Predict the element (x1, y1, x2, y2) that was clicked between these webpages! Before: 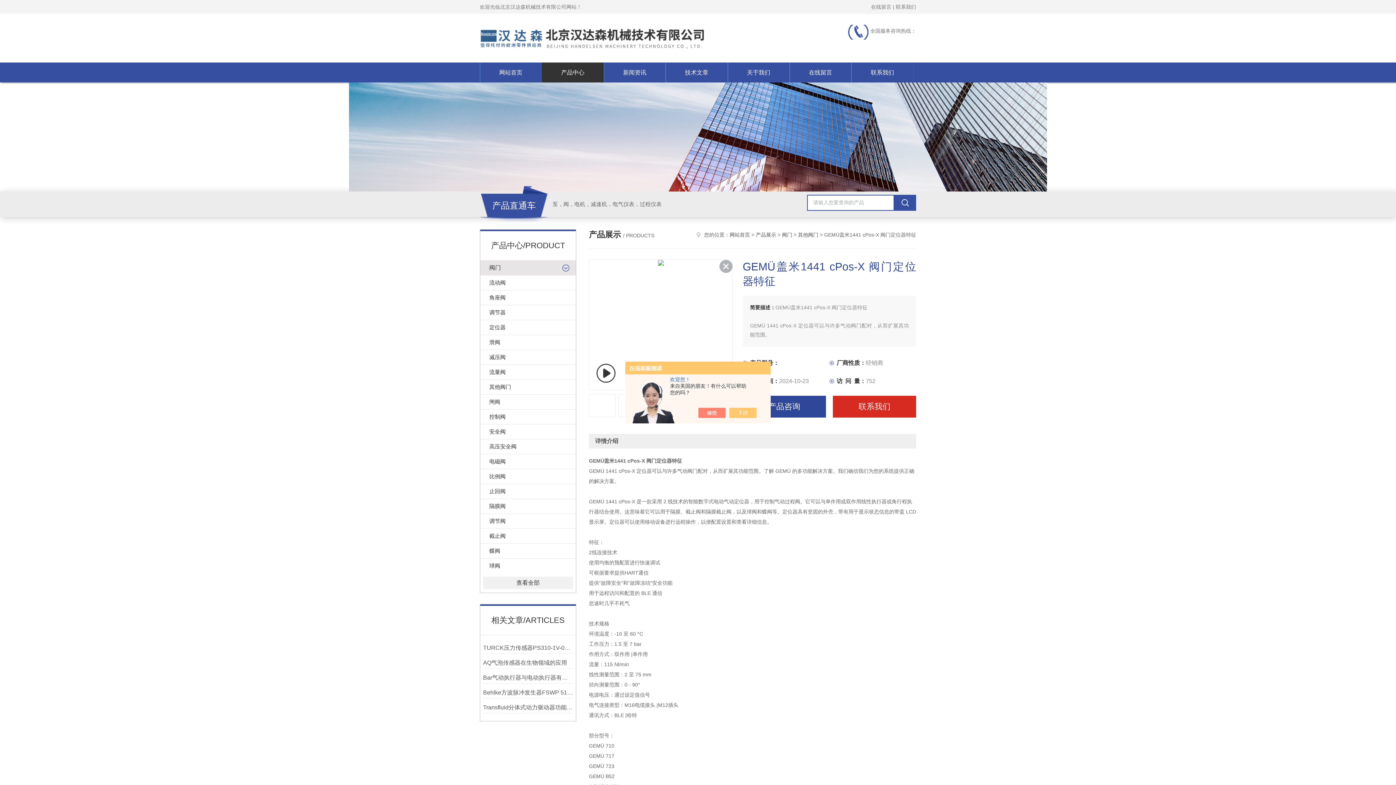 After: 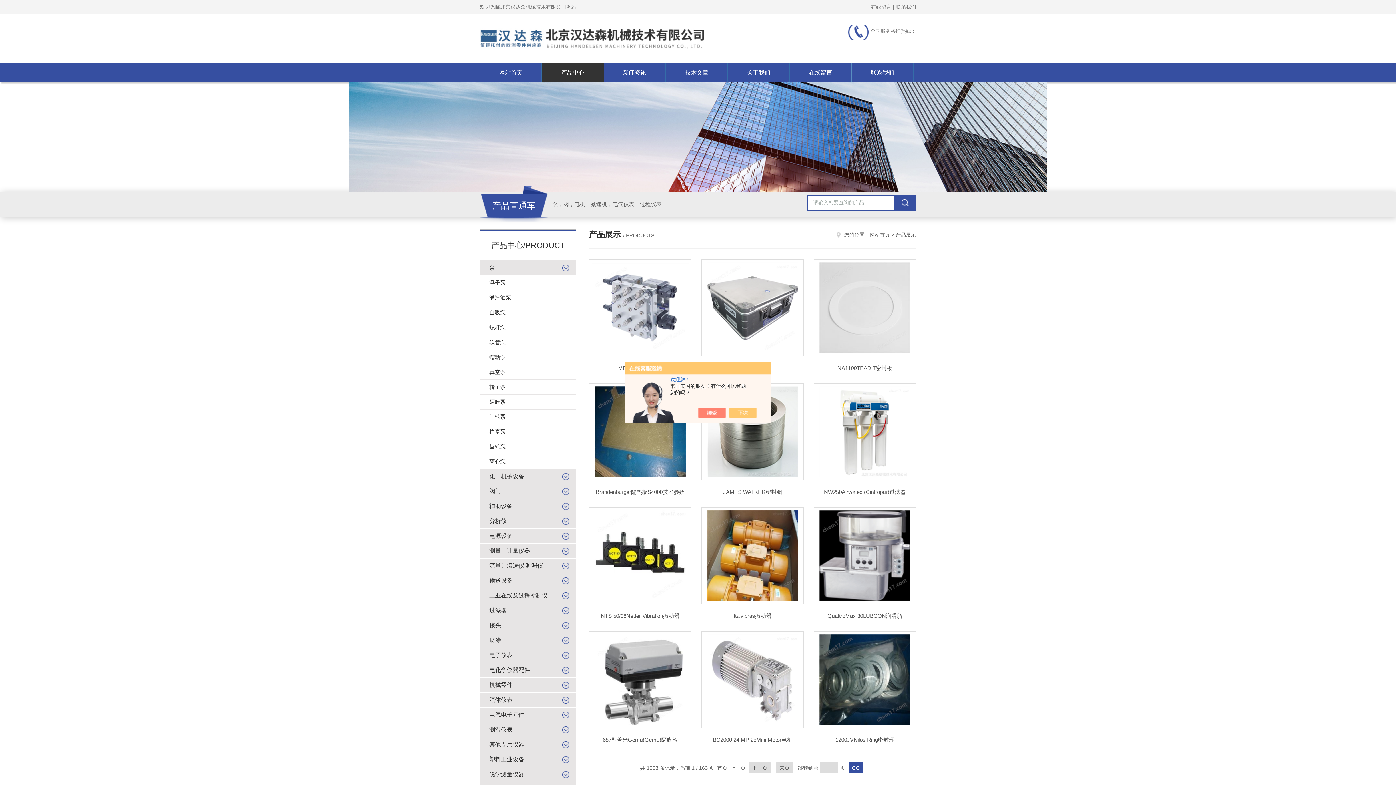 Action: label: 产品展示 bbox: (756, 232, 776, 237)